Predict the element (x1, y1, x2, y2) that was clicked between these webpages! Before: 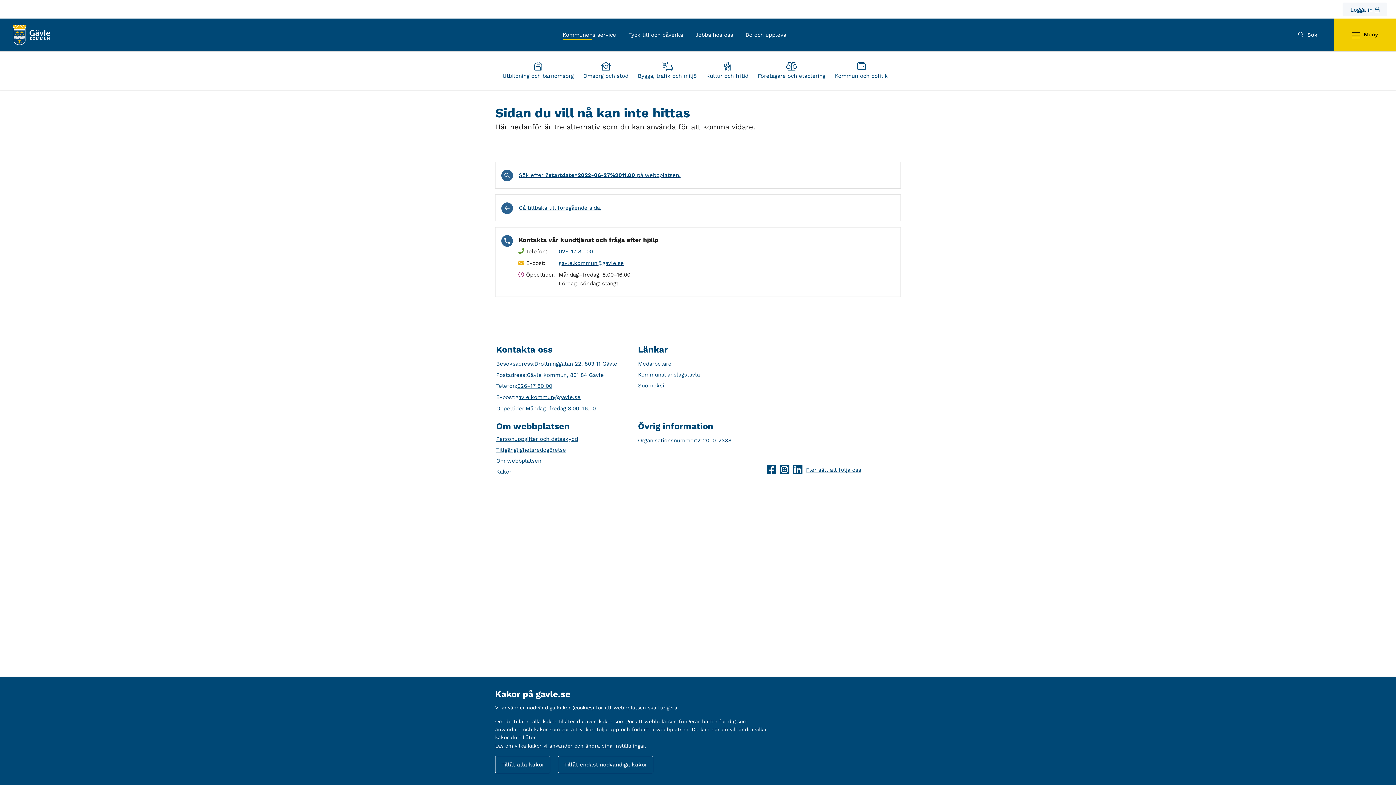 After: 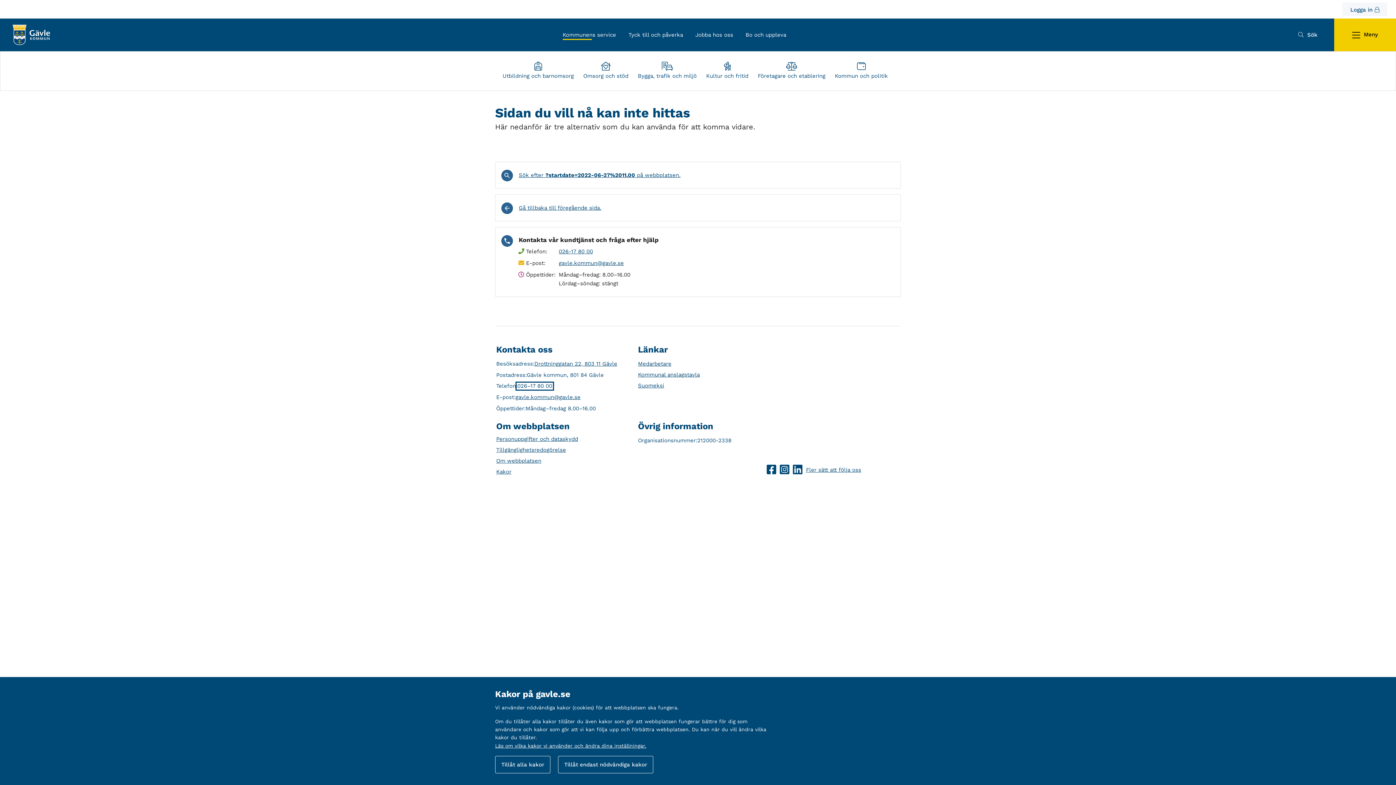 Action: label: Telefon:
026–17 80 00 bbox: (517, 383, 552, 389)